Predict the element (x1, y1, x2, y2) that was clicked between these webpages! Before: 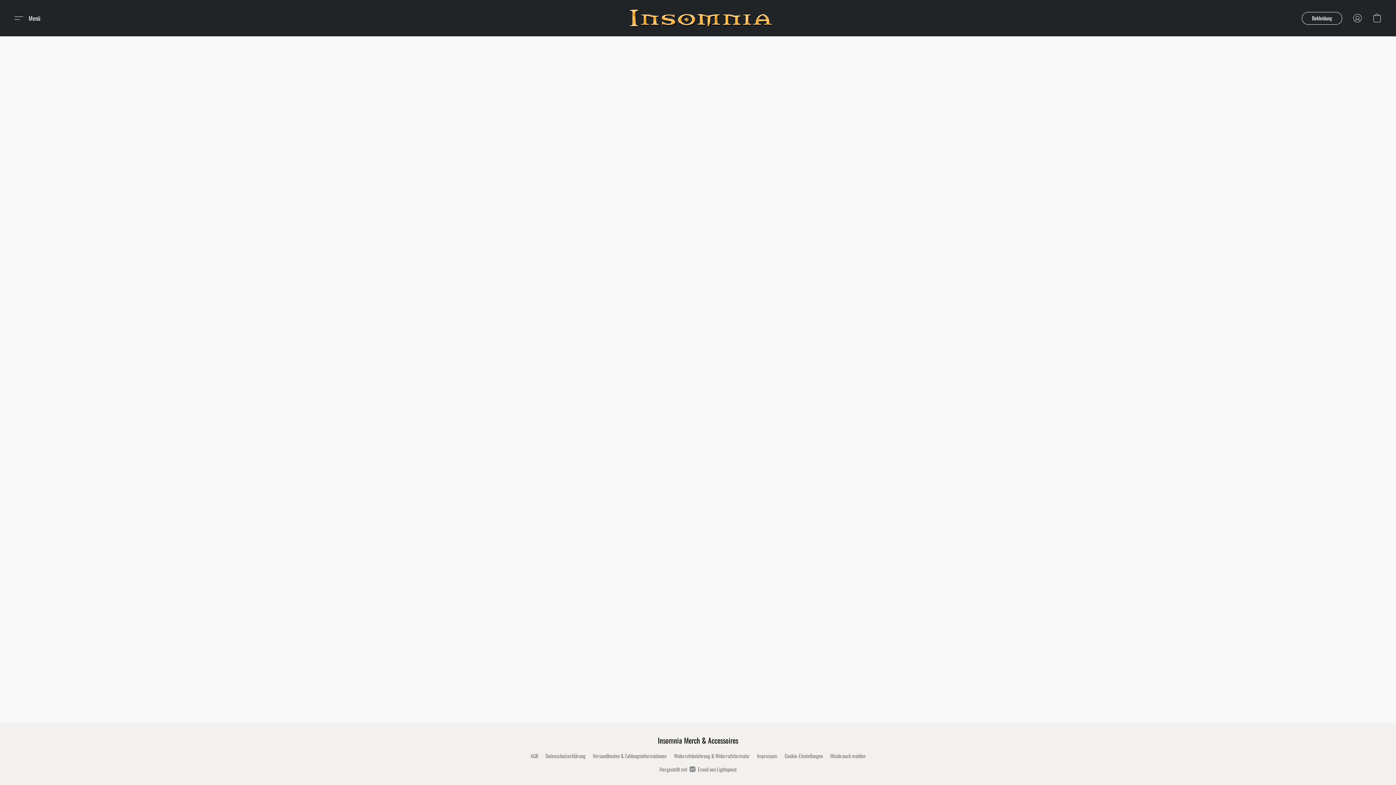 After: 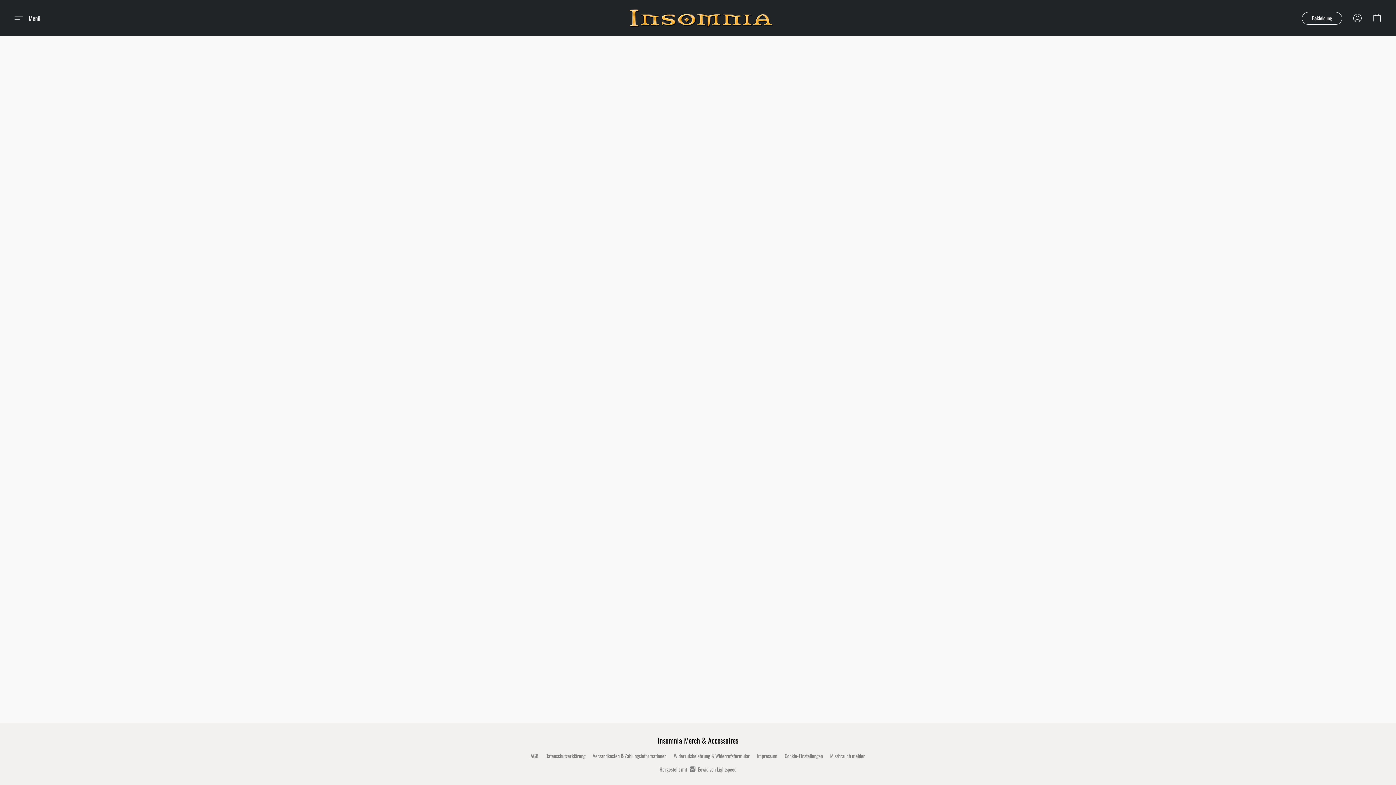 Action: bbox: (545, 752, 585, 760) label: Datenschutzerklärung